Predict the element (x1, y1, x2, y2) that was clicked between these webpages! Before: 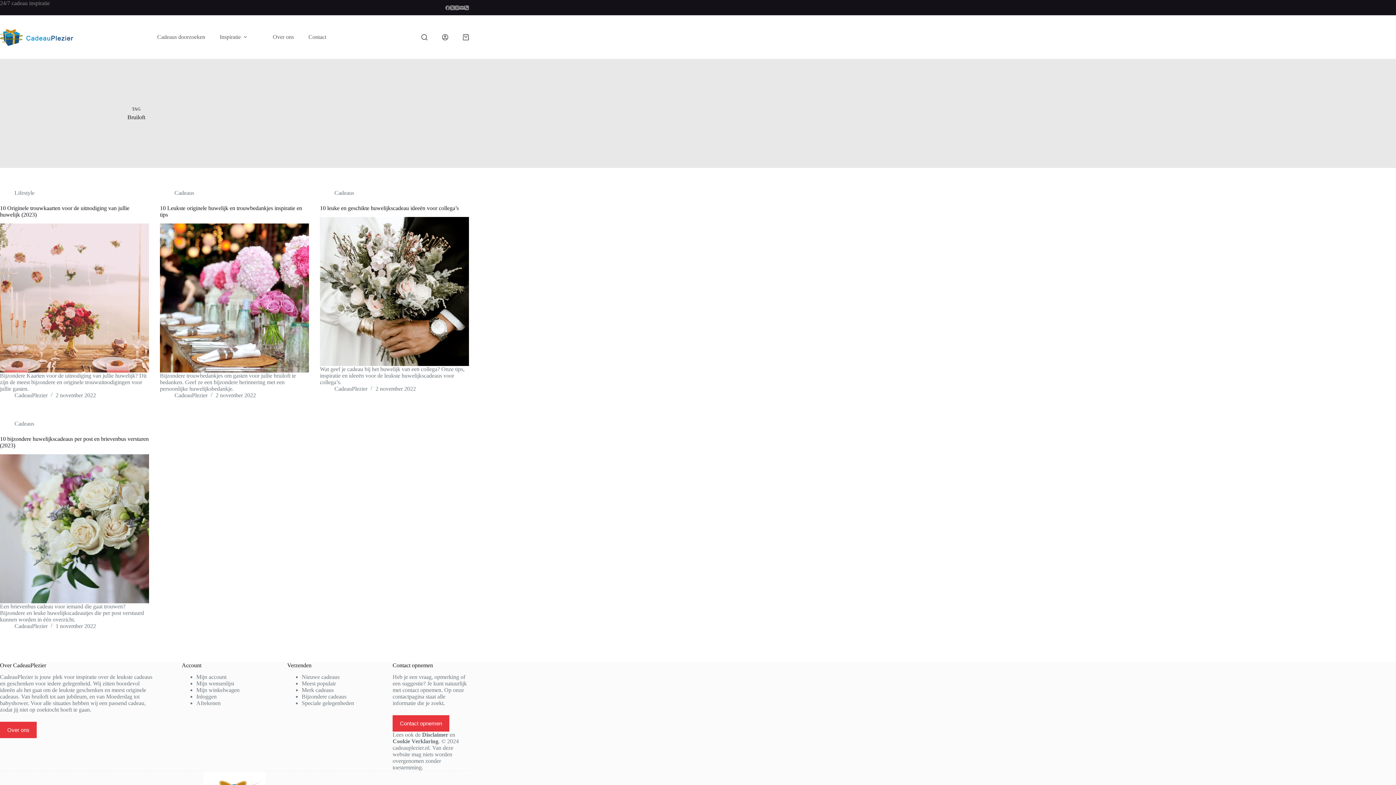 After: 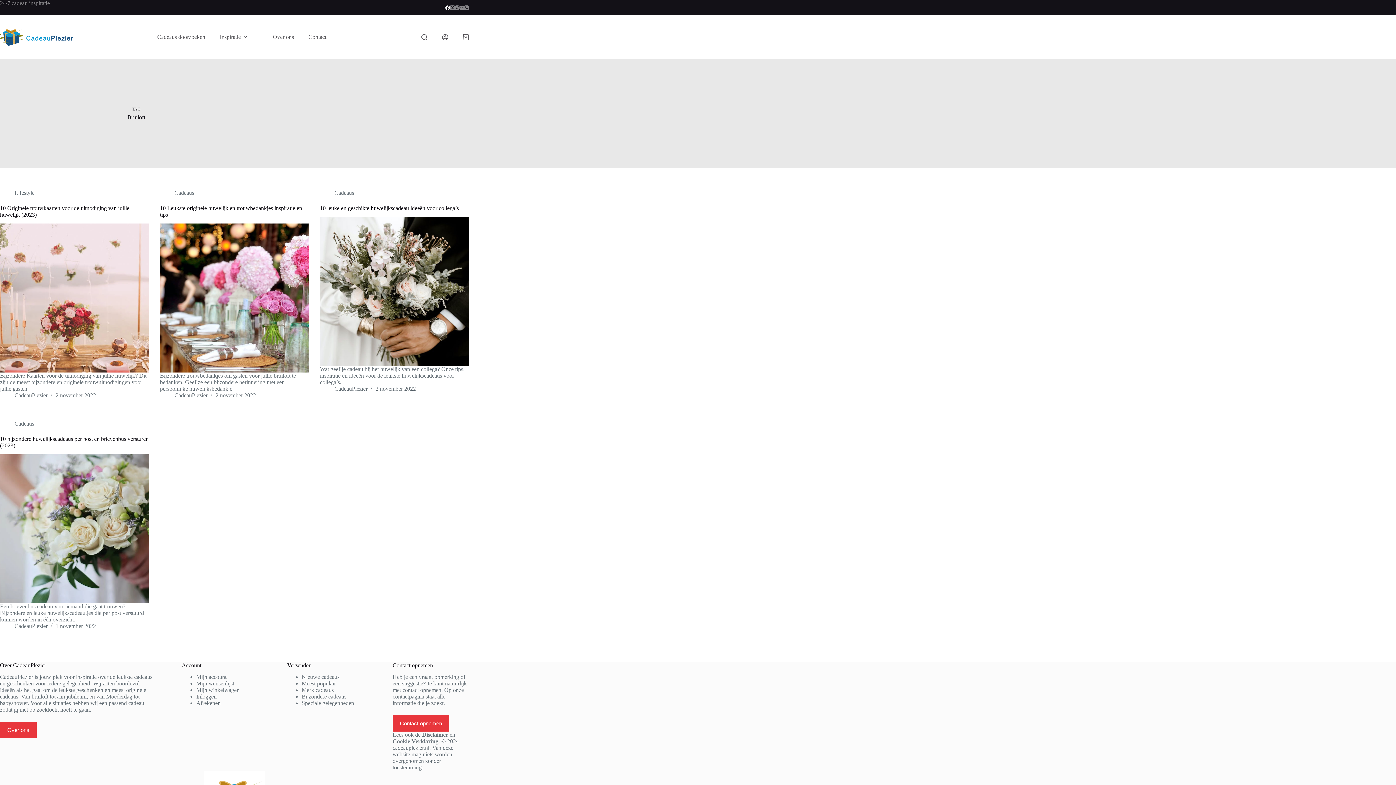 Action: label: Facebook bbox: (445, 5, 450, 10)